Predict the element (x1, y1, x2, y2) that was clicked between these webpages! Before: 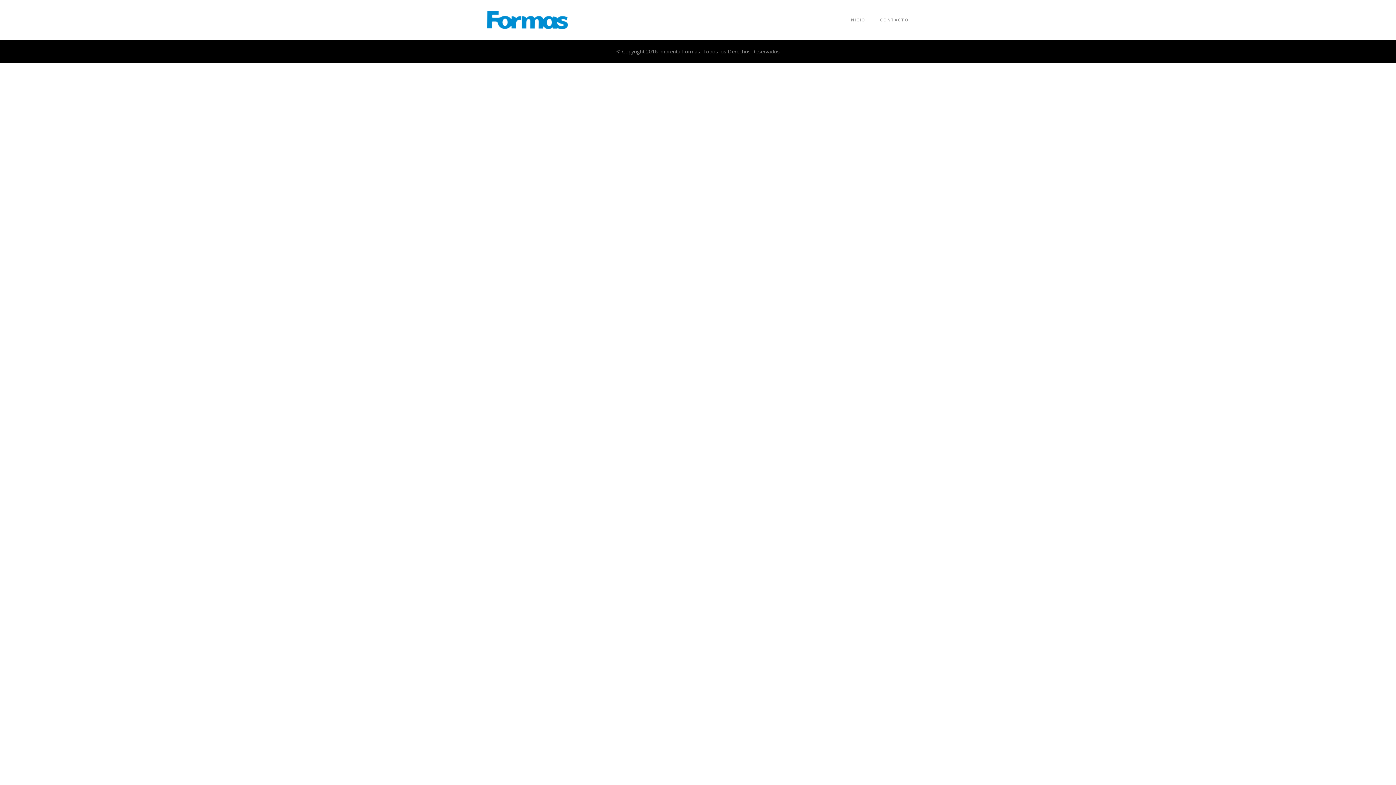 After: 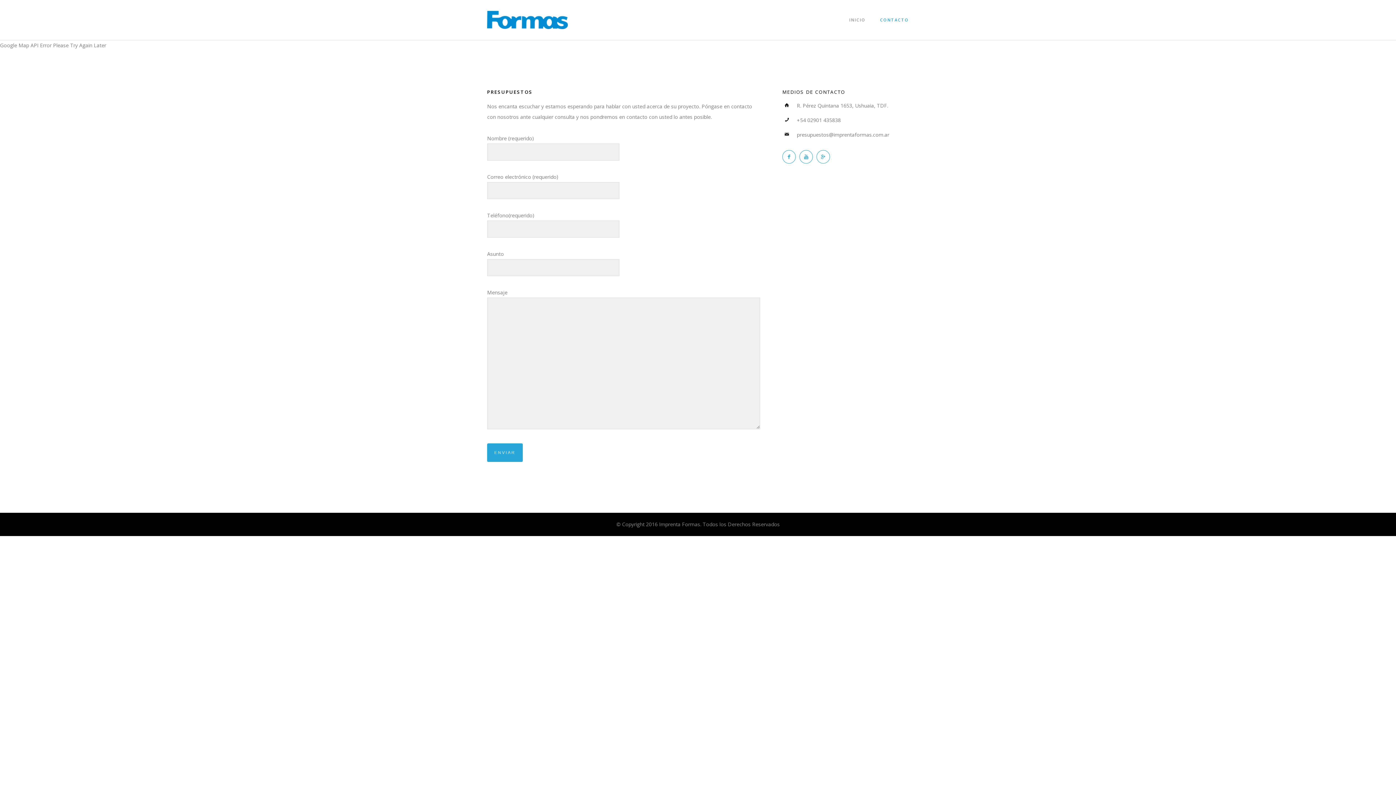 Action: bbox: (873, 17, 909, 22) label: CONTACTO